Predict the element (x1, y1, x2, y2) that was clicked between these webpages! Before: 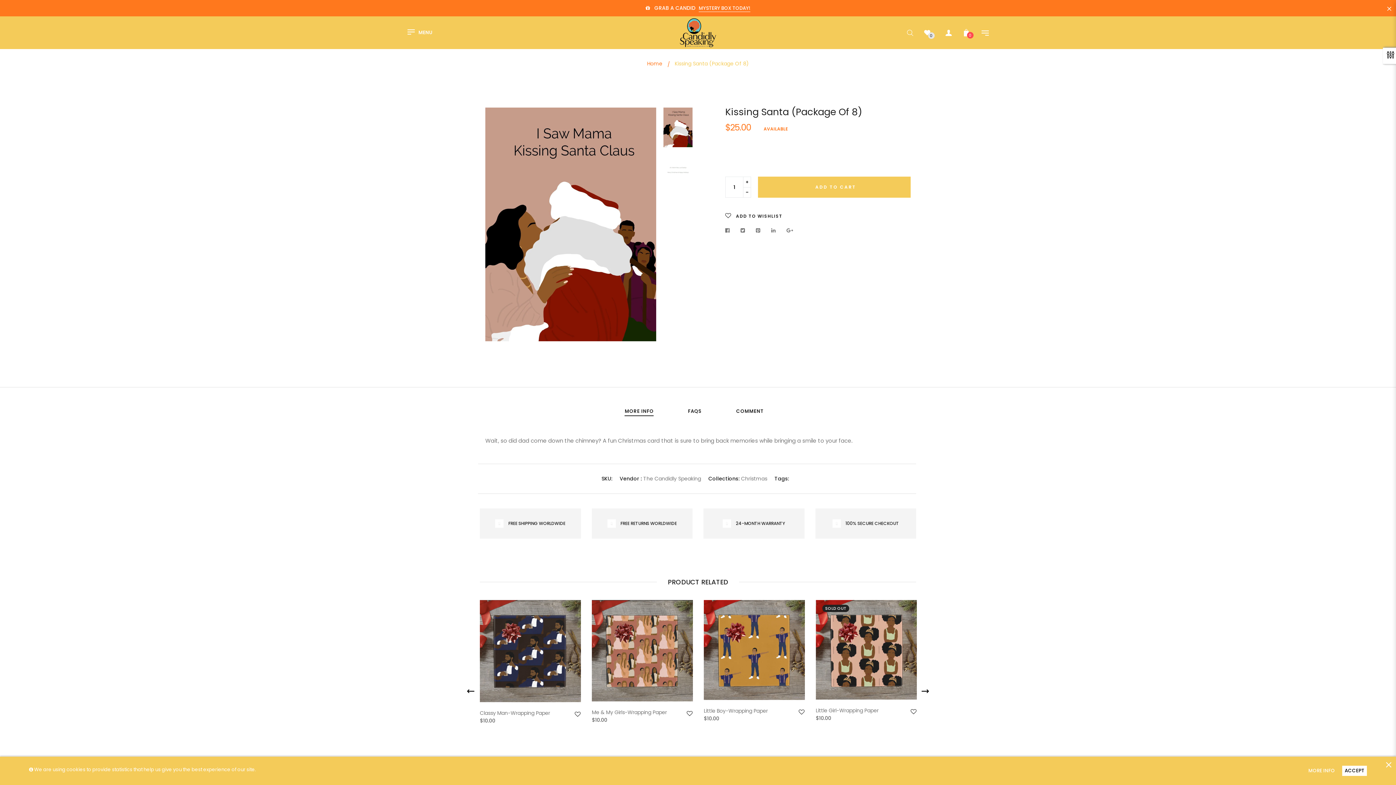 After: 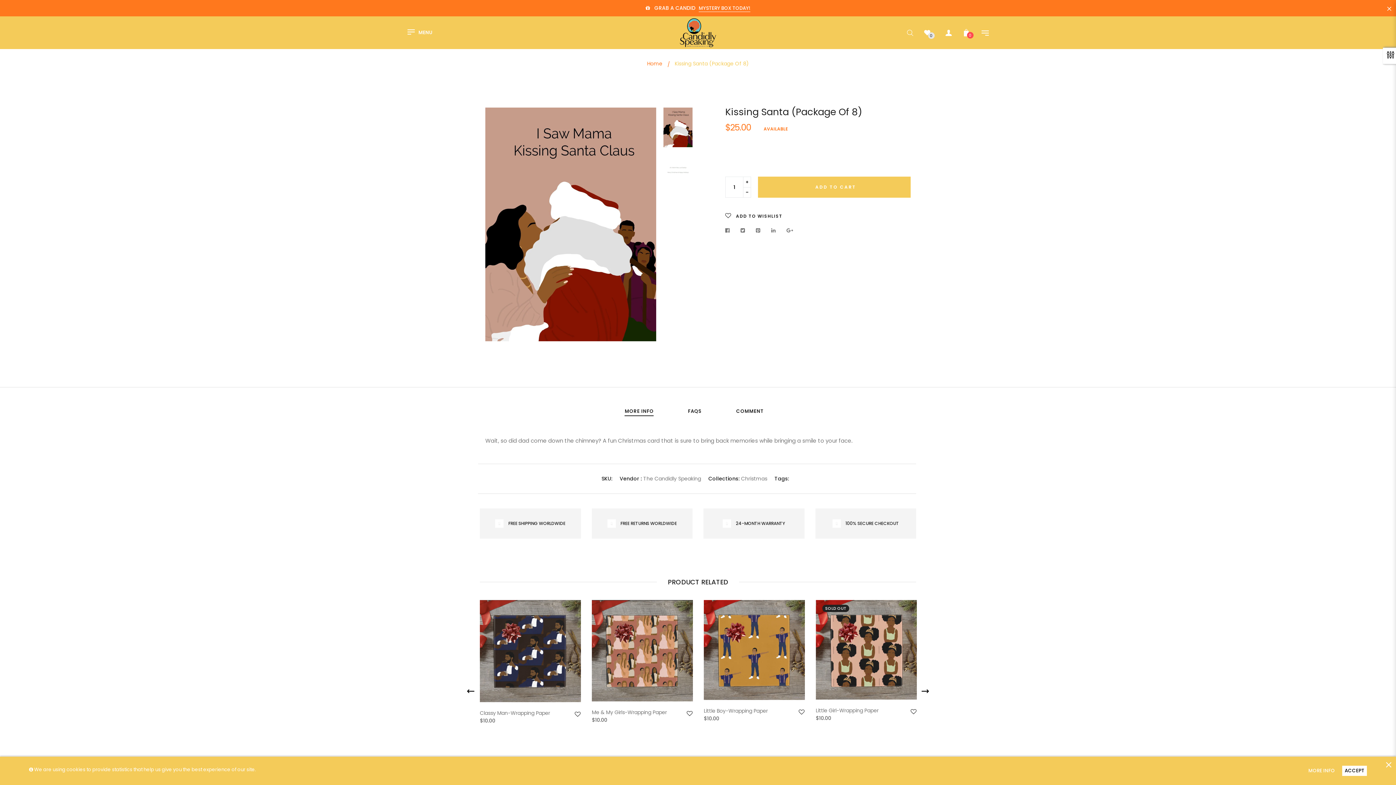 Action: bbox: (663, 107, 692, 147)